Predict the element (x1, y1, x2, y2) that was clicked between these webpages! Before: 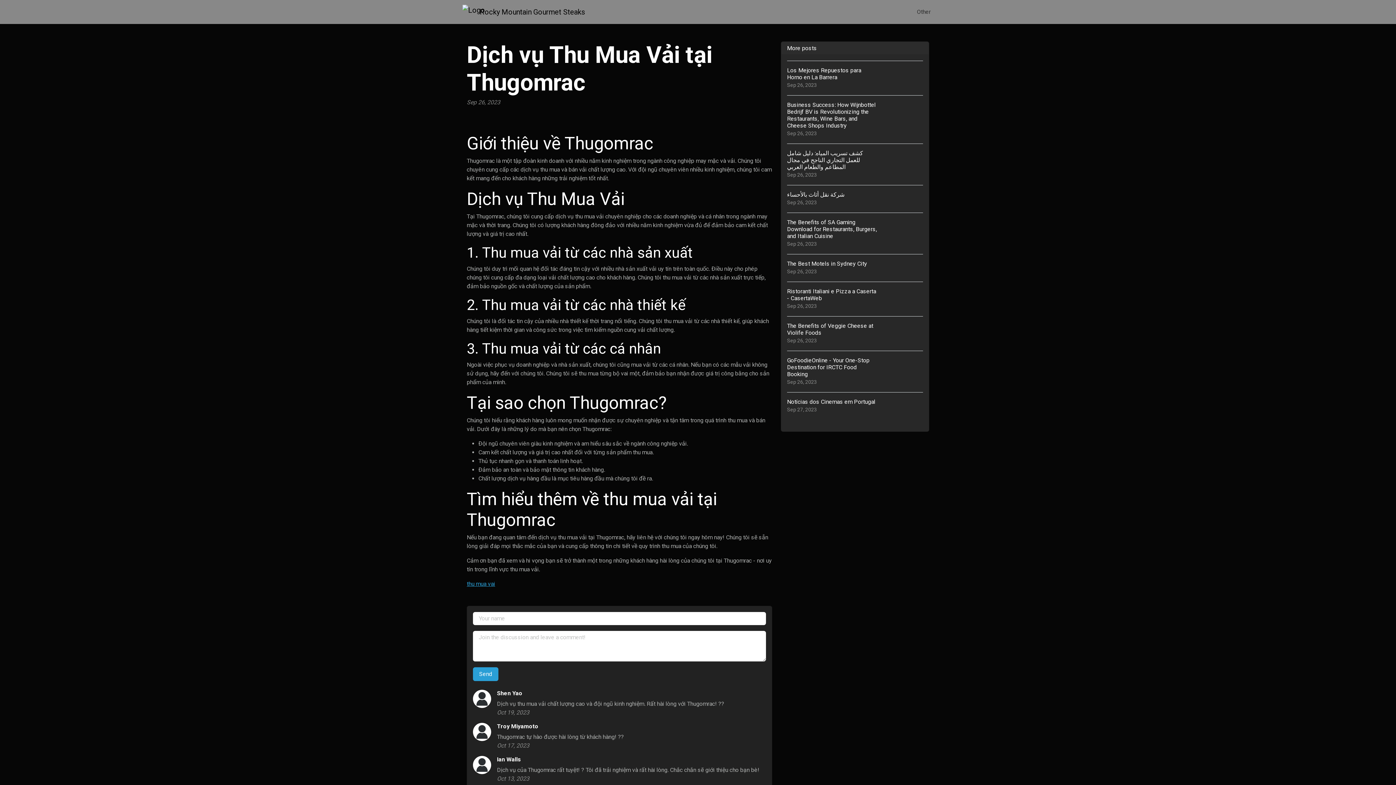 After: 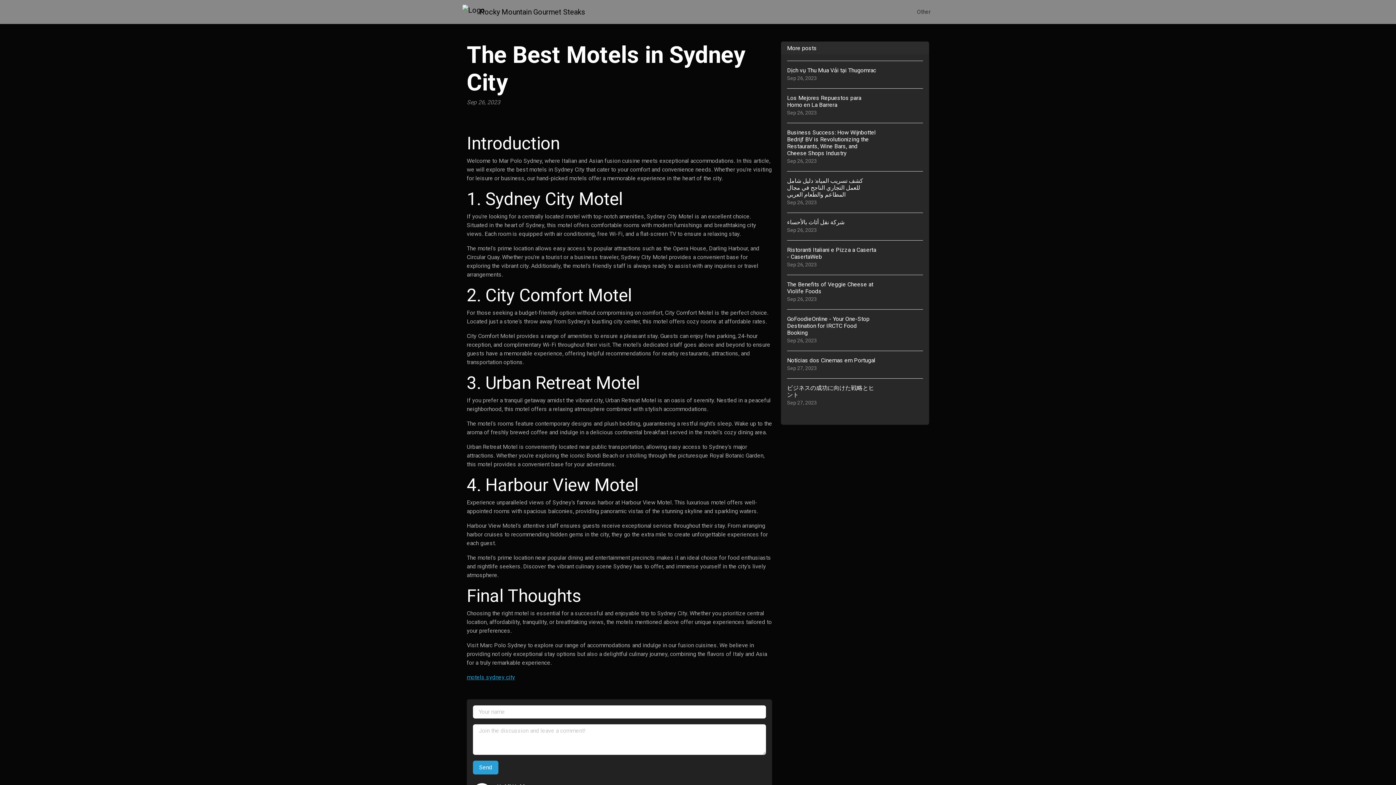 Action: label: The Best Motels in Sydney City
Sep 26, 2023 bbox: (787, 254, 923, 281)